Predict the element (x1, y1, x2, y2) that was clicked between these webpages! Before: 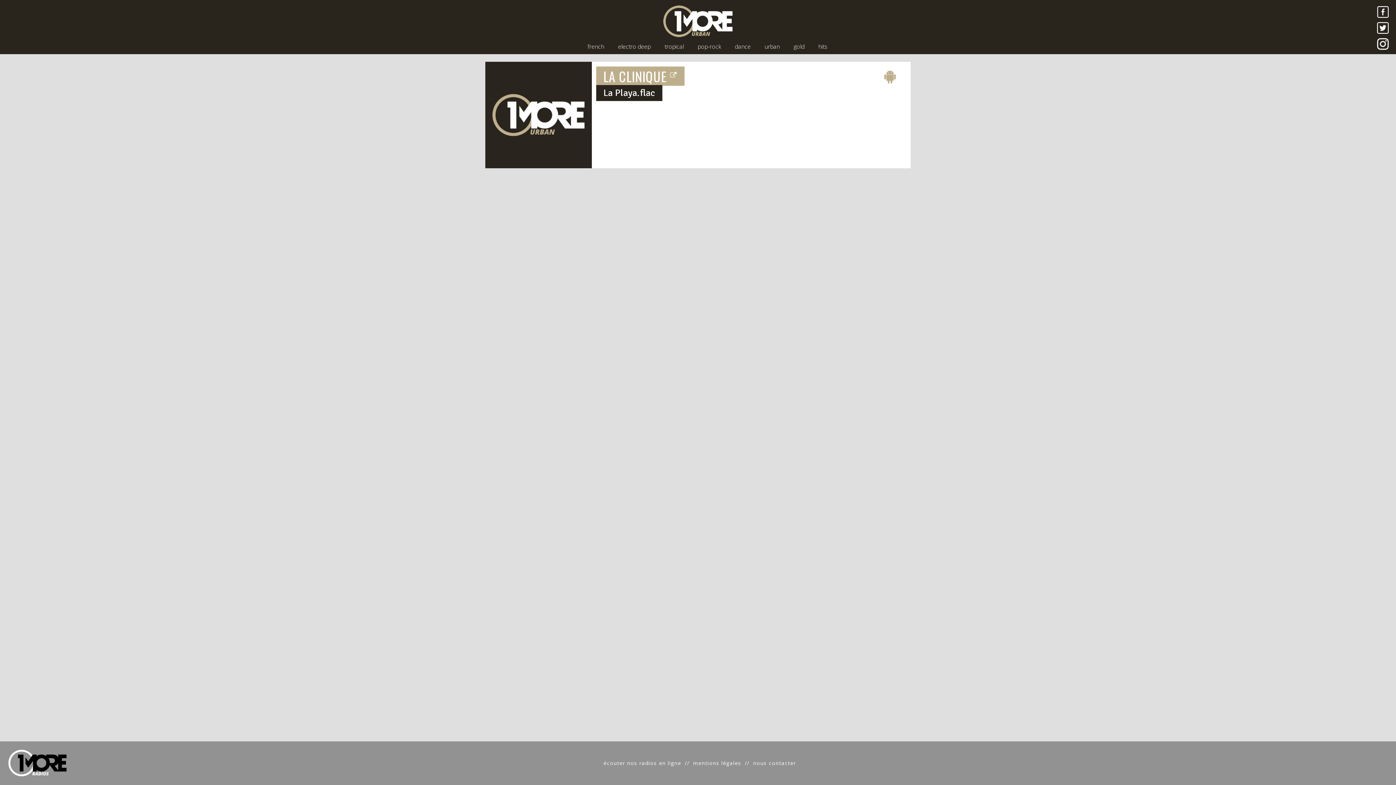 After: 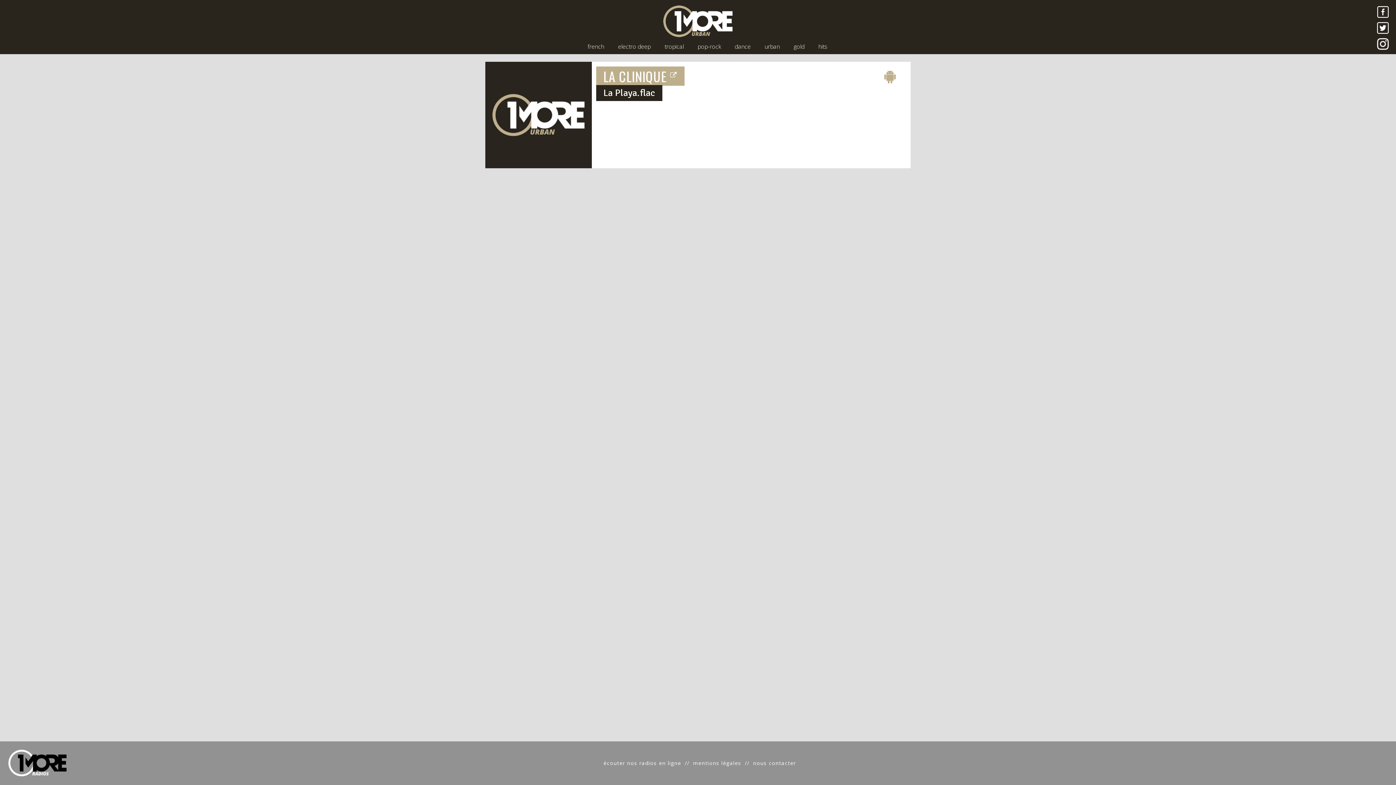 Action: label: MEDUZA
Piece Of Your Heart bbox: (1305, 3, 1392, 24)